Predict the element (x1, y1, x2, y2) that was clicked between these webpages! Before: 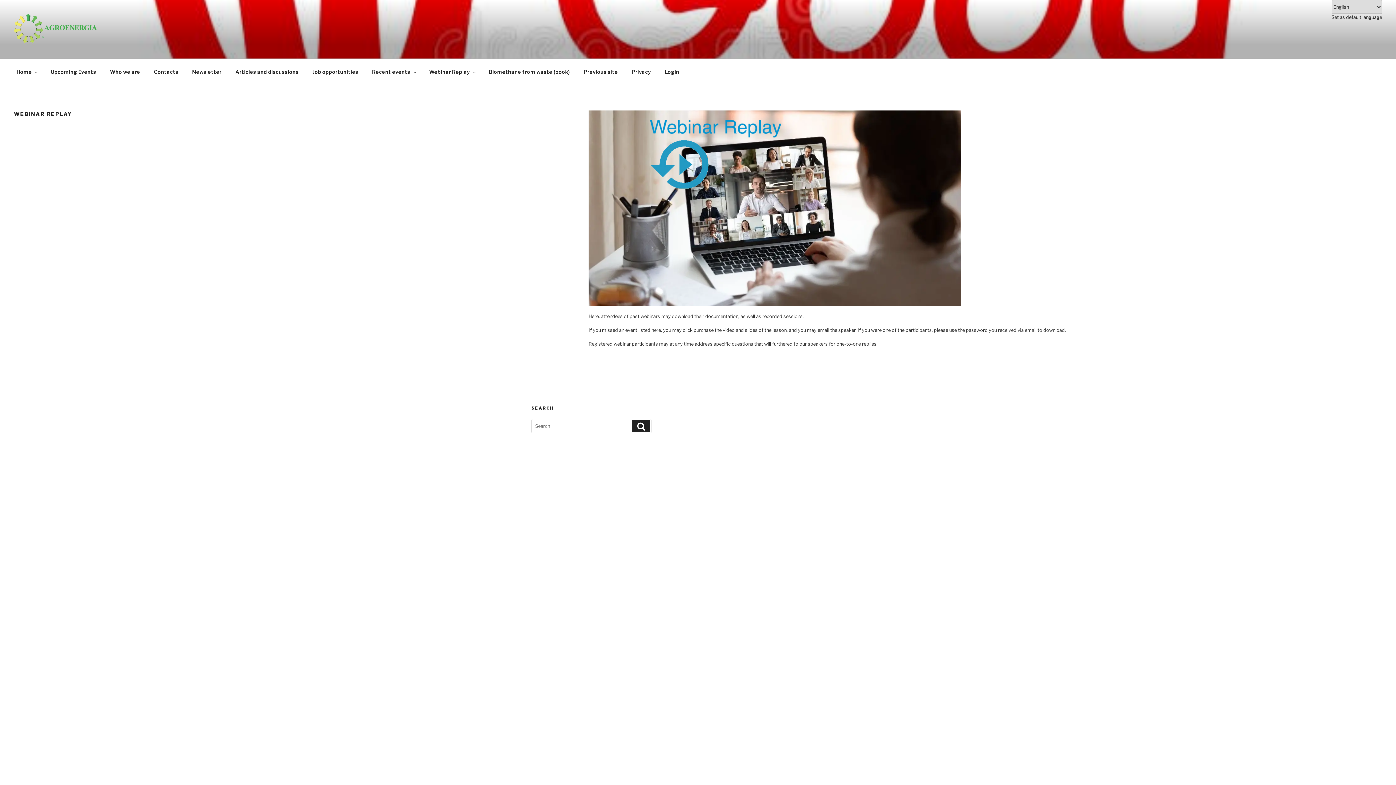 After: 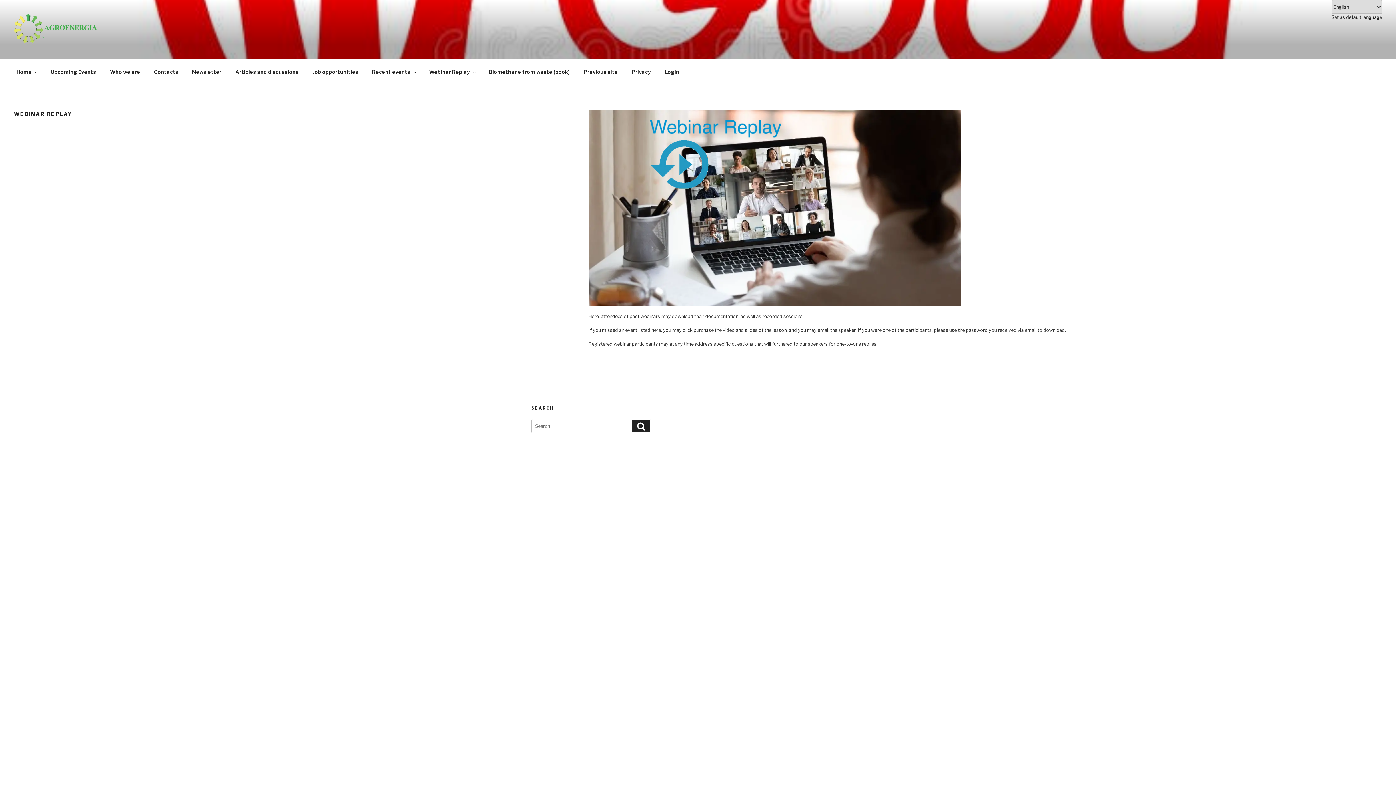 Action: bbox: (422, 63, 481, 80) label: Webinar Replay